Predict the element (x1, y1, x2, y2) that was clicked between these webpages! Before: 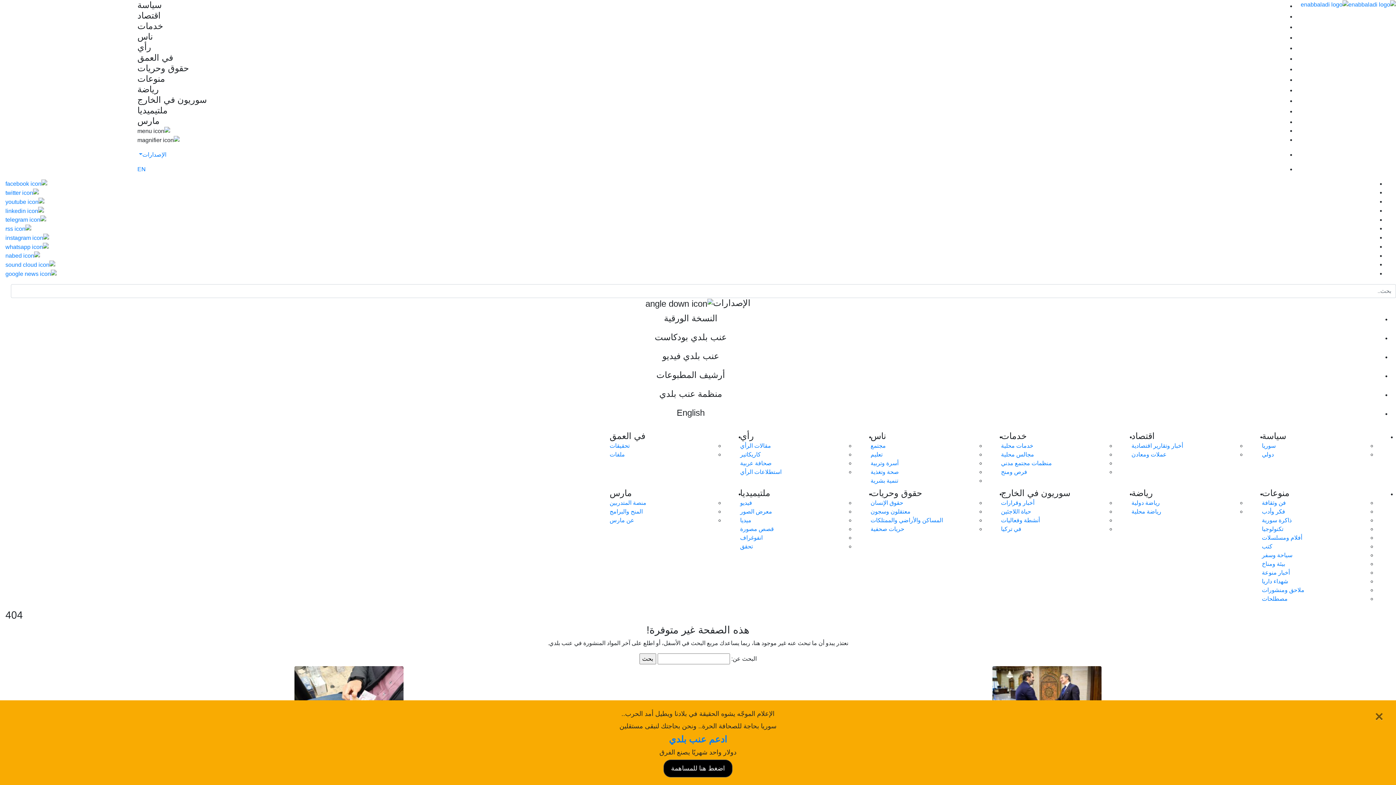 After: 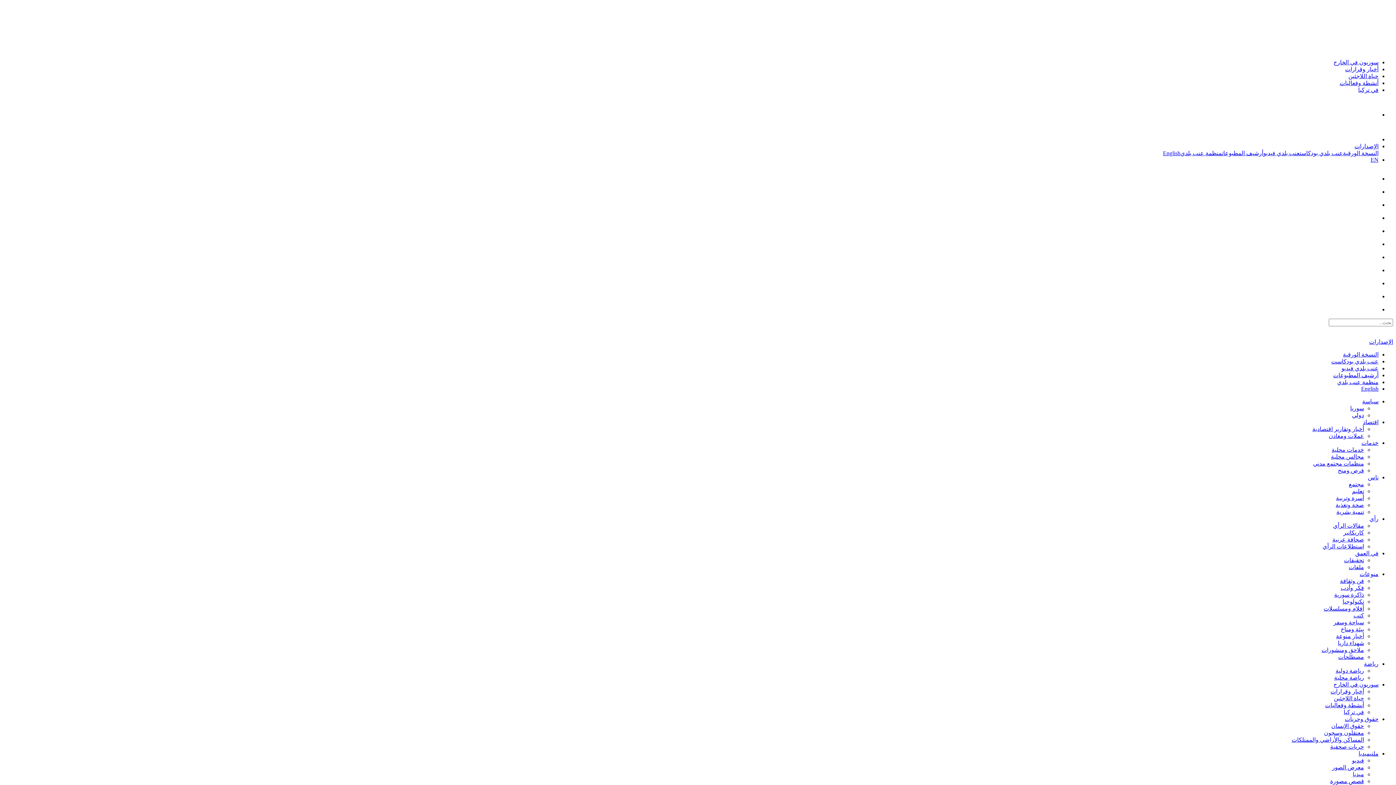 Action: label: حياة اللاجئين bbox: (1001, 508, 1031, 514)